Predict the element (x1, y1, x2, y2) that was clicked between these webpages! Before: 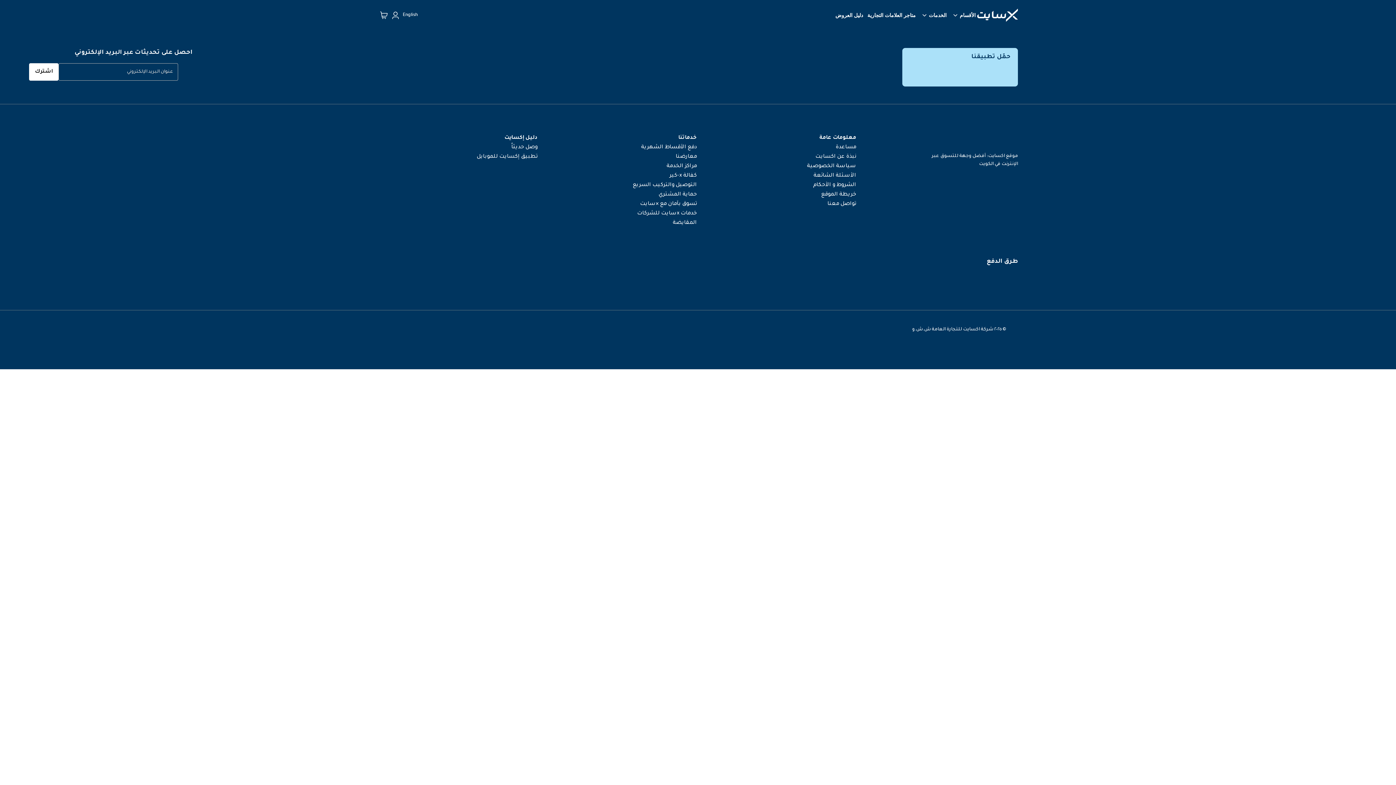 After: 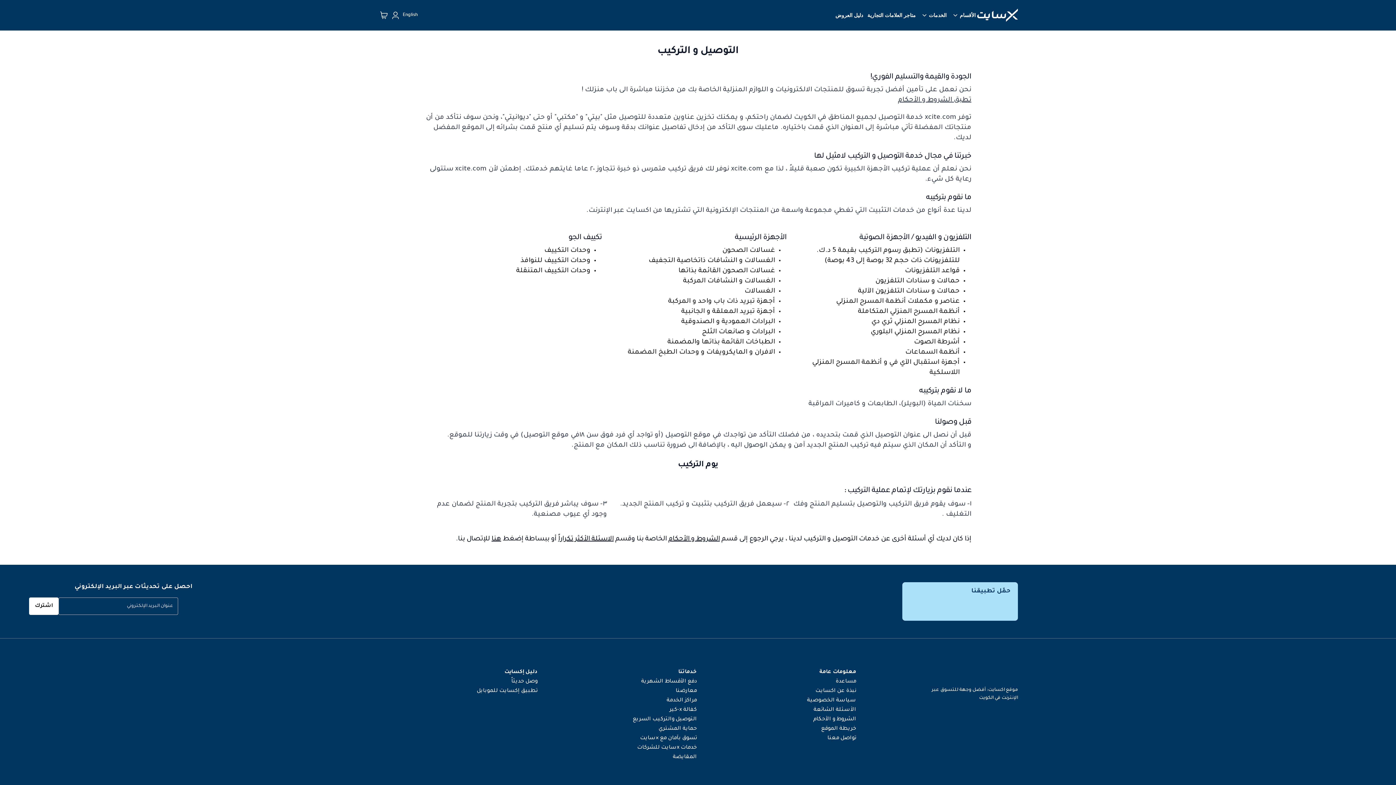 Action: label: التوصيل والتركيب السريع bbox: (632, 182, 696, 188)